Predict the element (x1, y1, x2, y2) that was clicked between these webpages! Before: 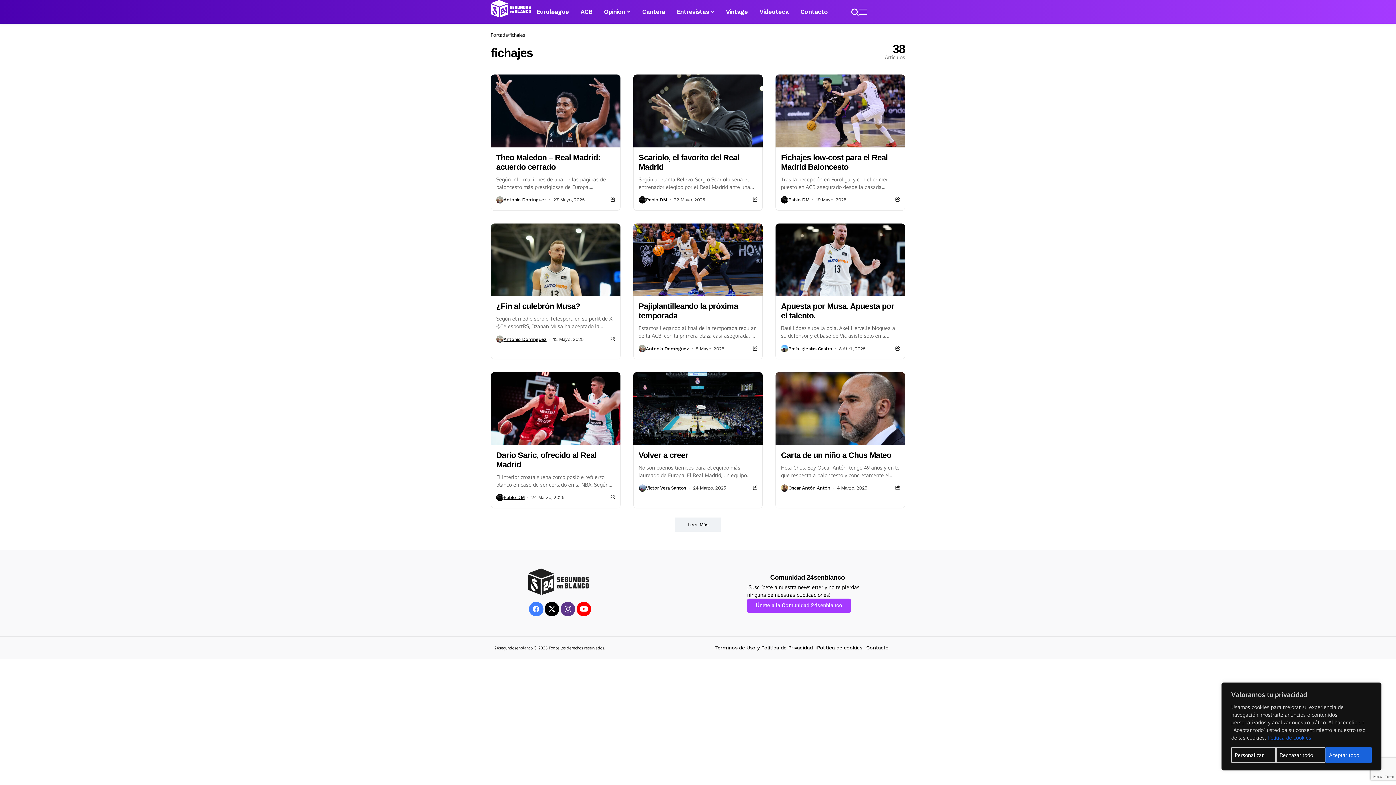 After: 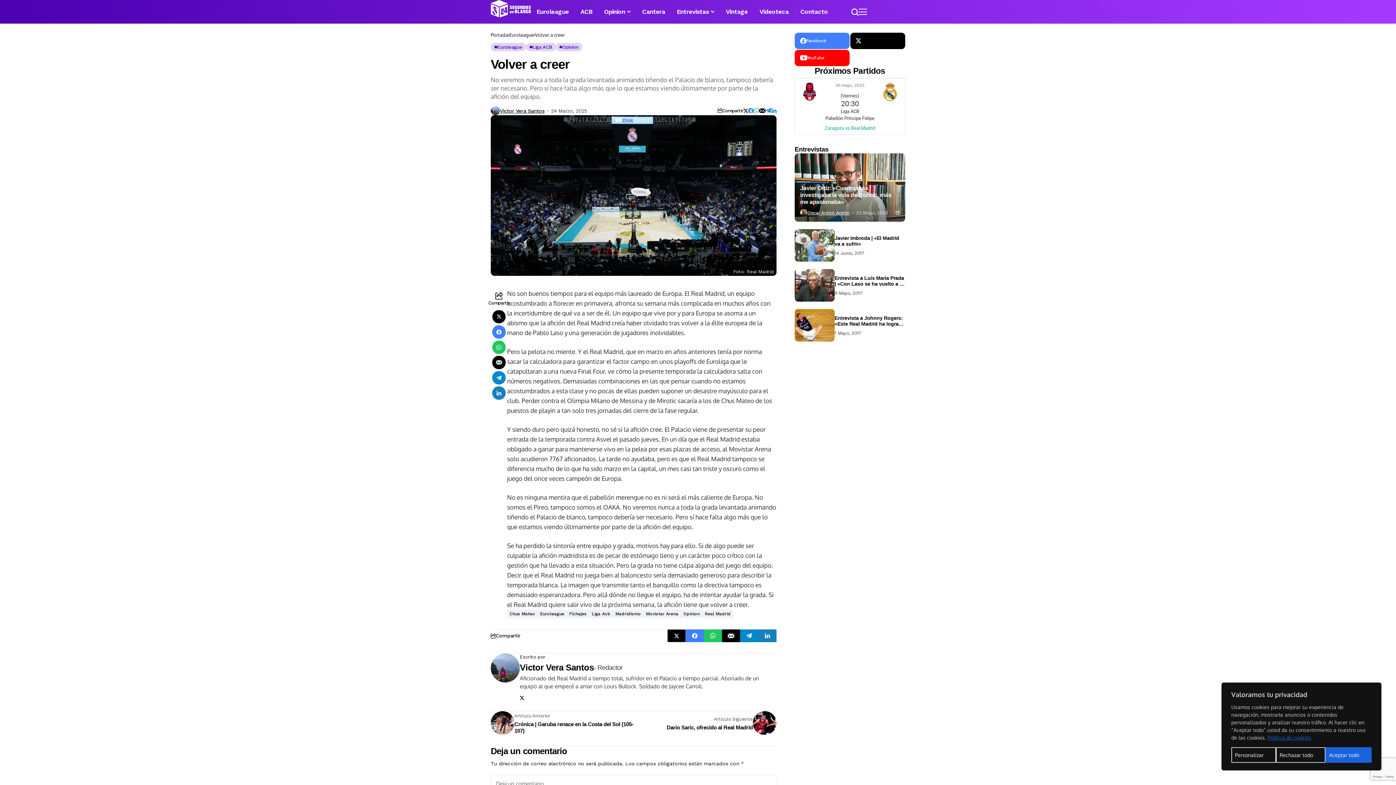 Action: bbox: (638, 450, 688, 459) label: Volver a creer